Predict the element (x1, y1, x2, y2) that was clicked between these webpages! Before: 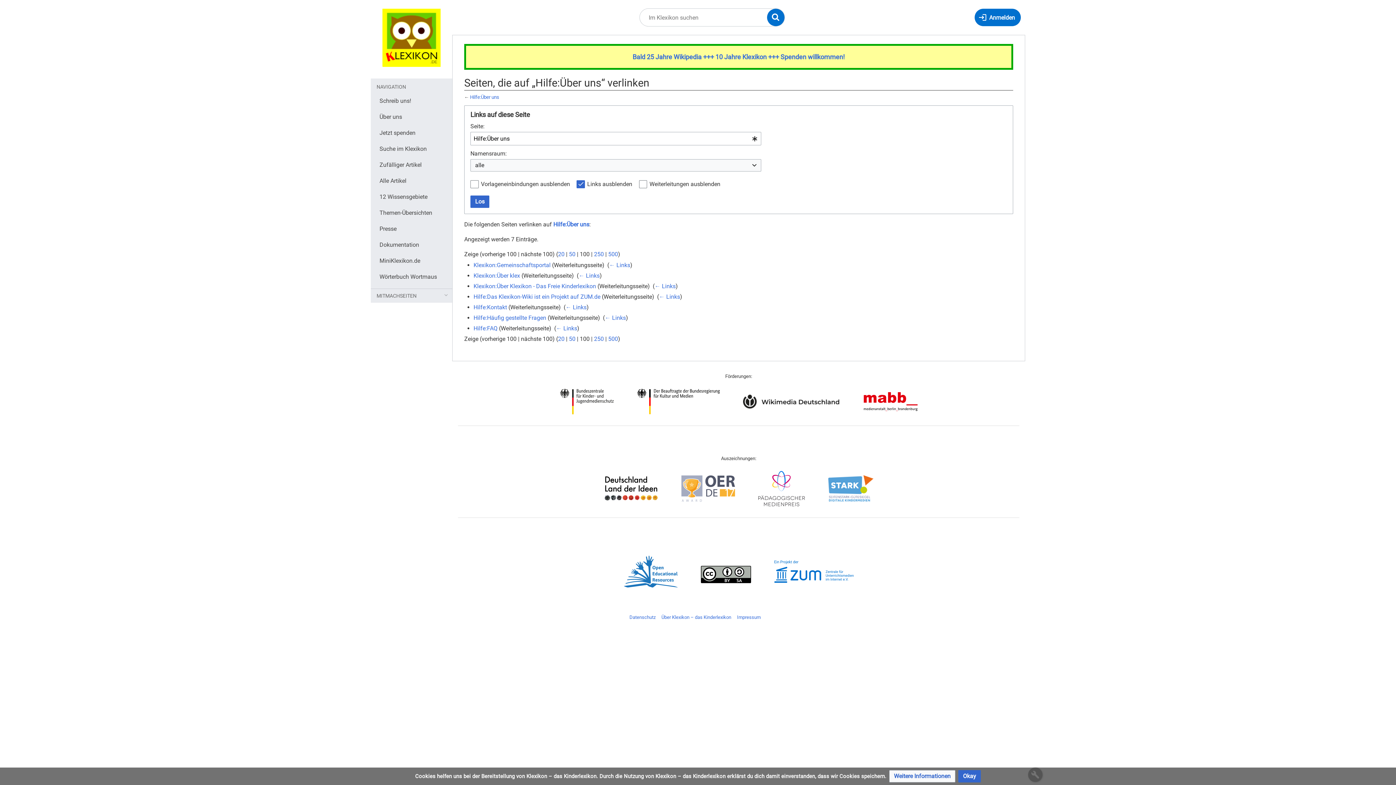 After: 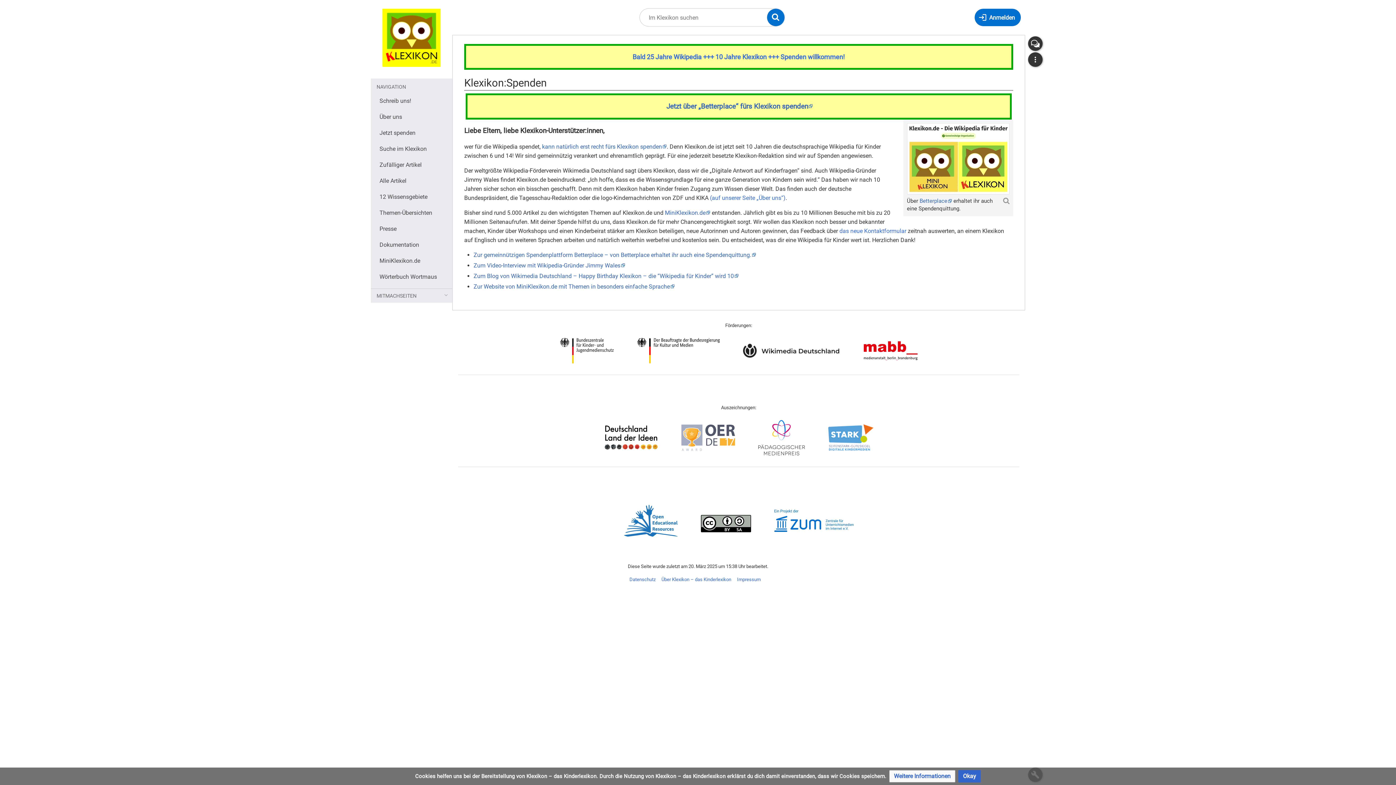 Action: label: Jetzt spenden bbox: (375, 125, 449, 140)